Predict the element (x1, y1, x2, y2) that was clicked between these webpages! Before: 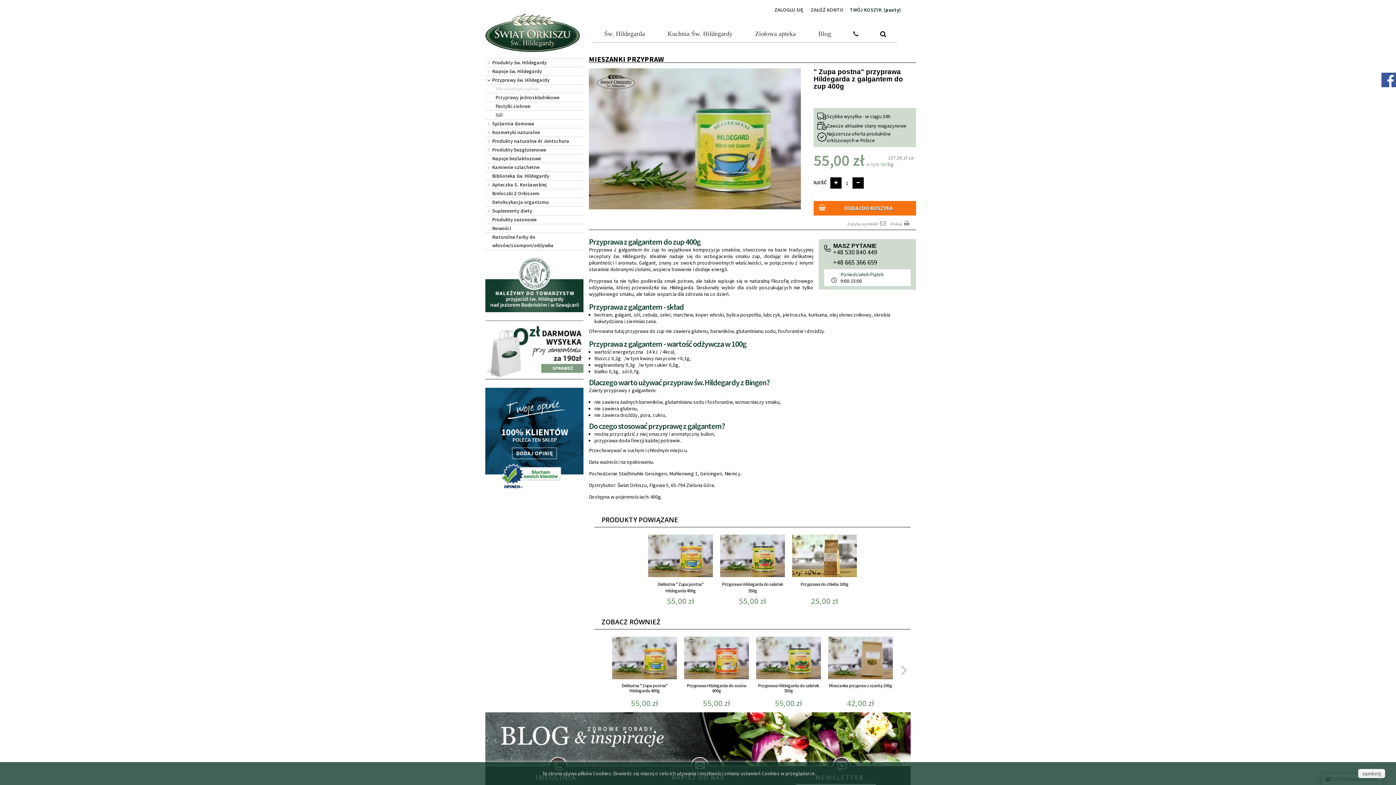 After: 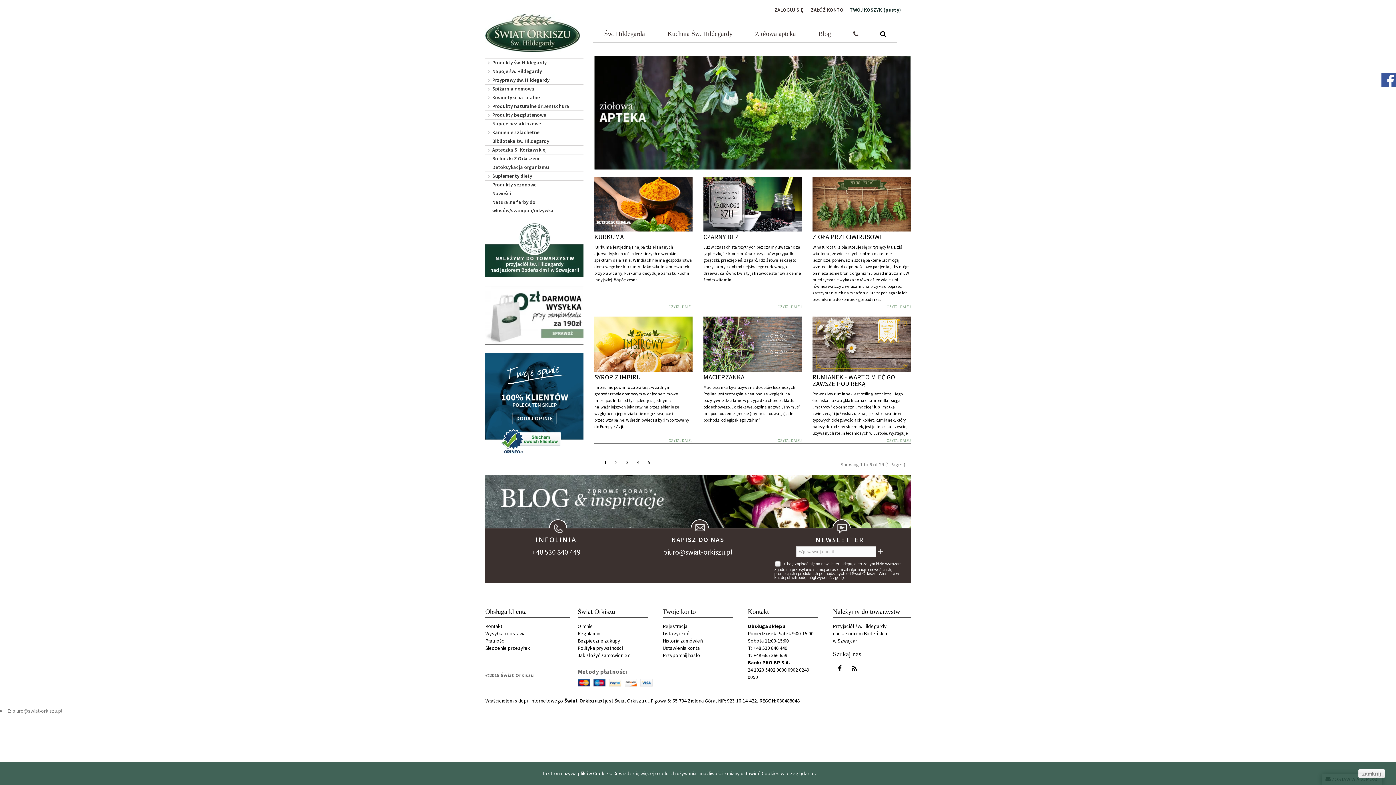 Action: label: Ziołowa apteka bbox: (744, 25, 807, 42)